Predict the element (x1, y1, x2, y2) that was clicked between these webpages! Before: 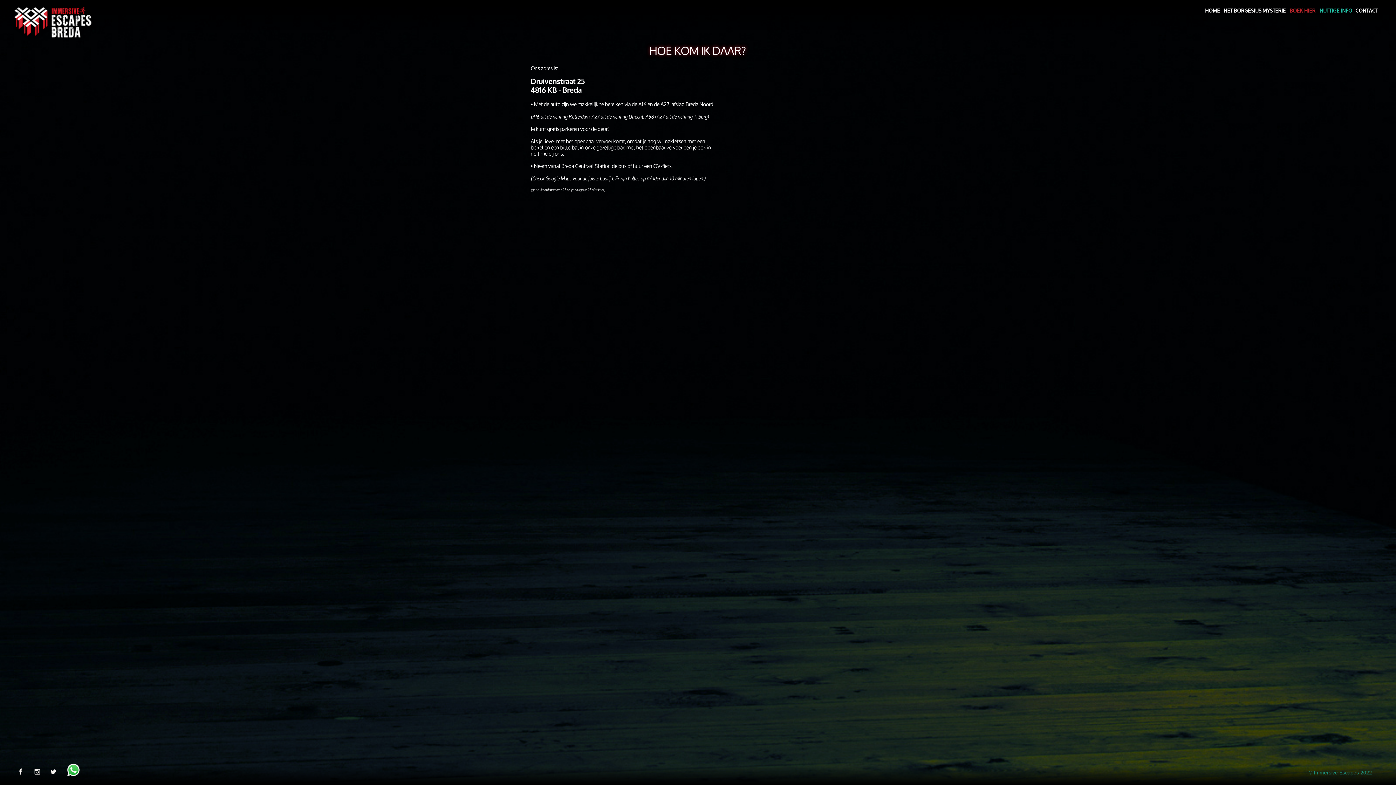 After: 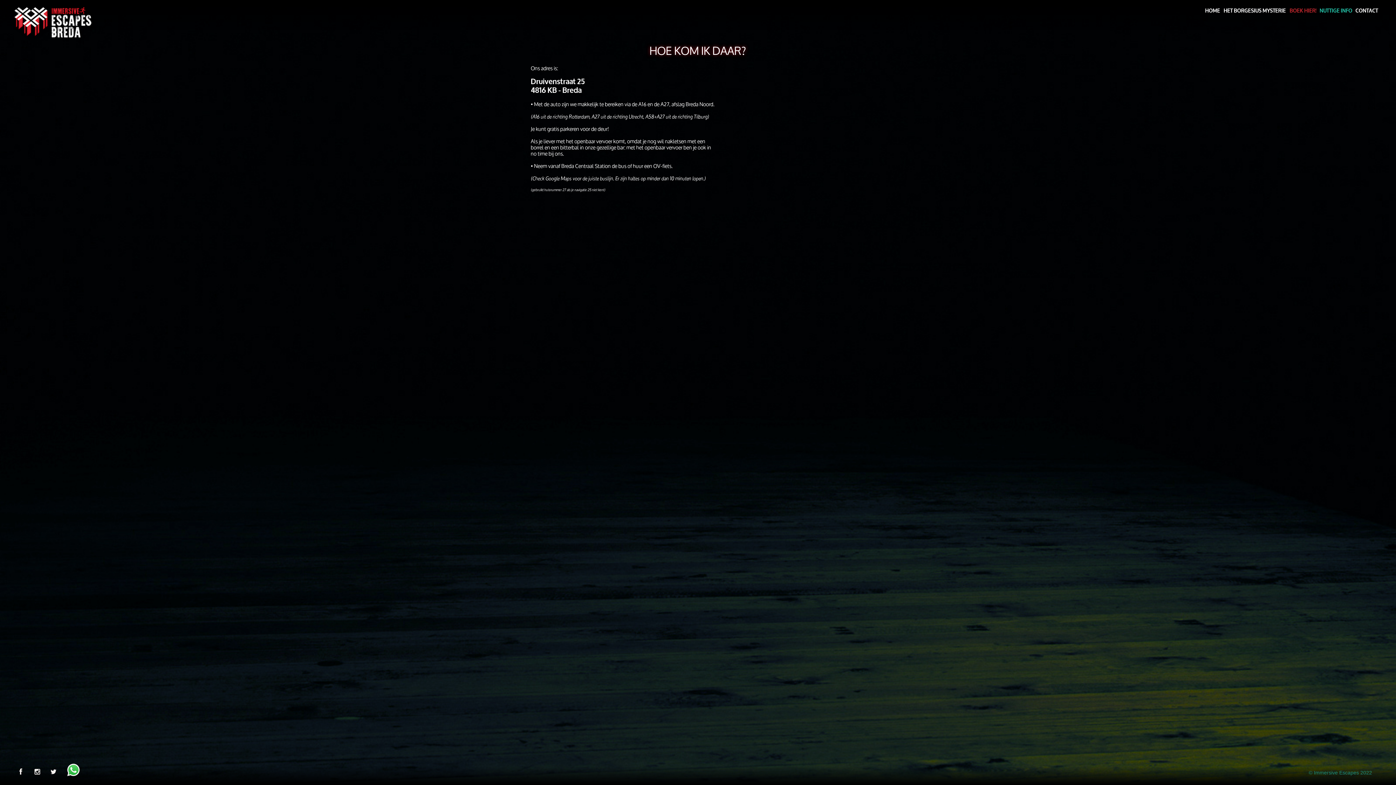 Action: bbox: (30, 767, 43, 777)